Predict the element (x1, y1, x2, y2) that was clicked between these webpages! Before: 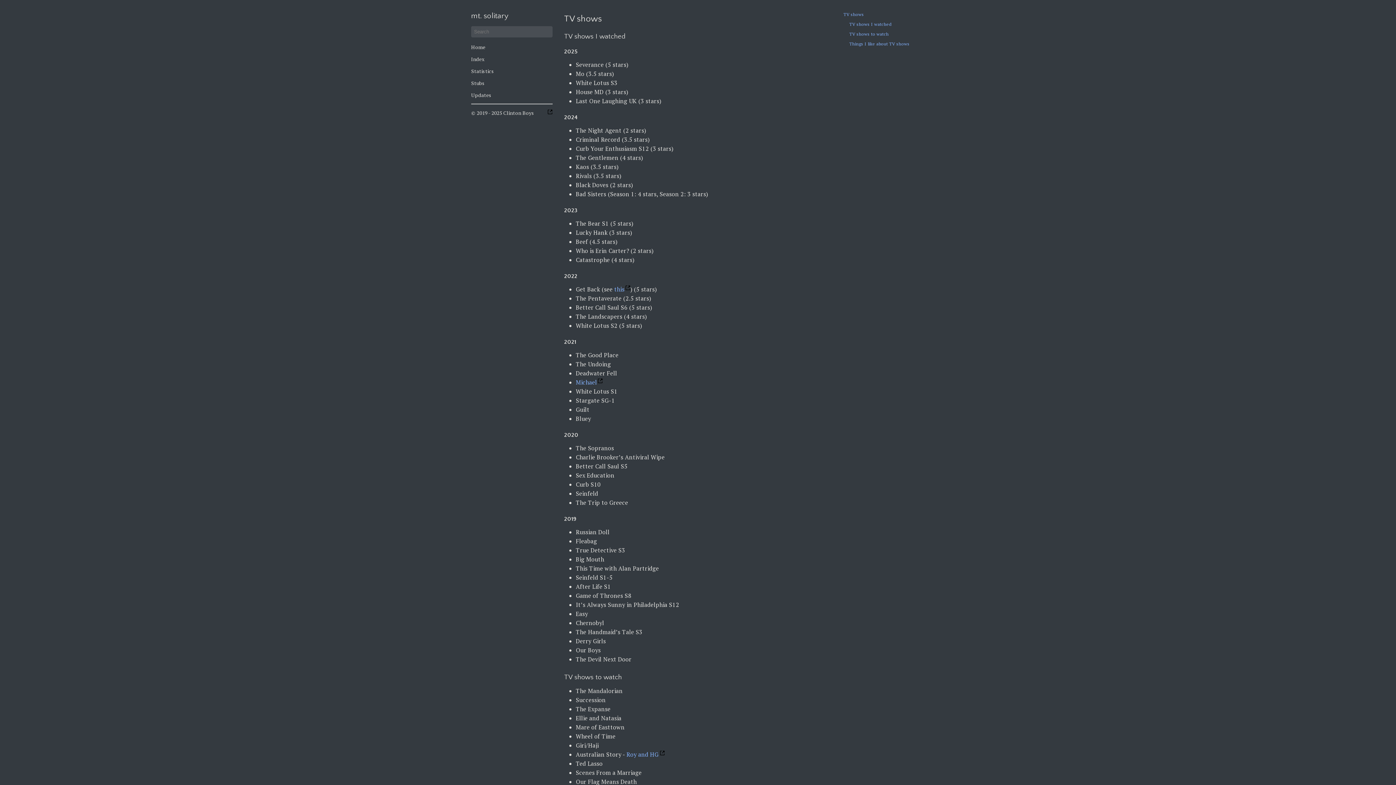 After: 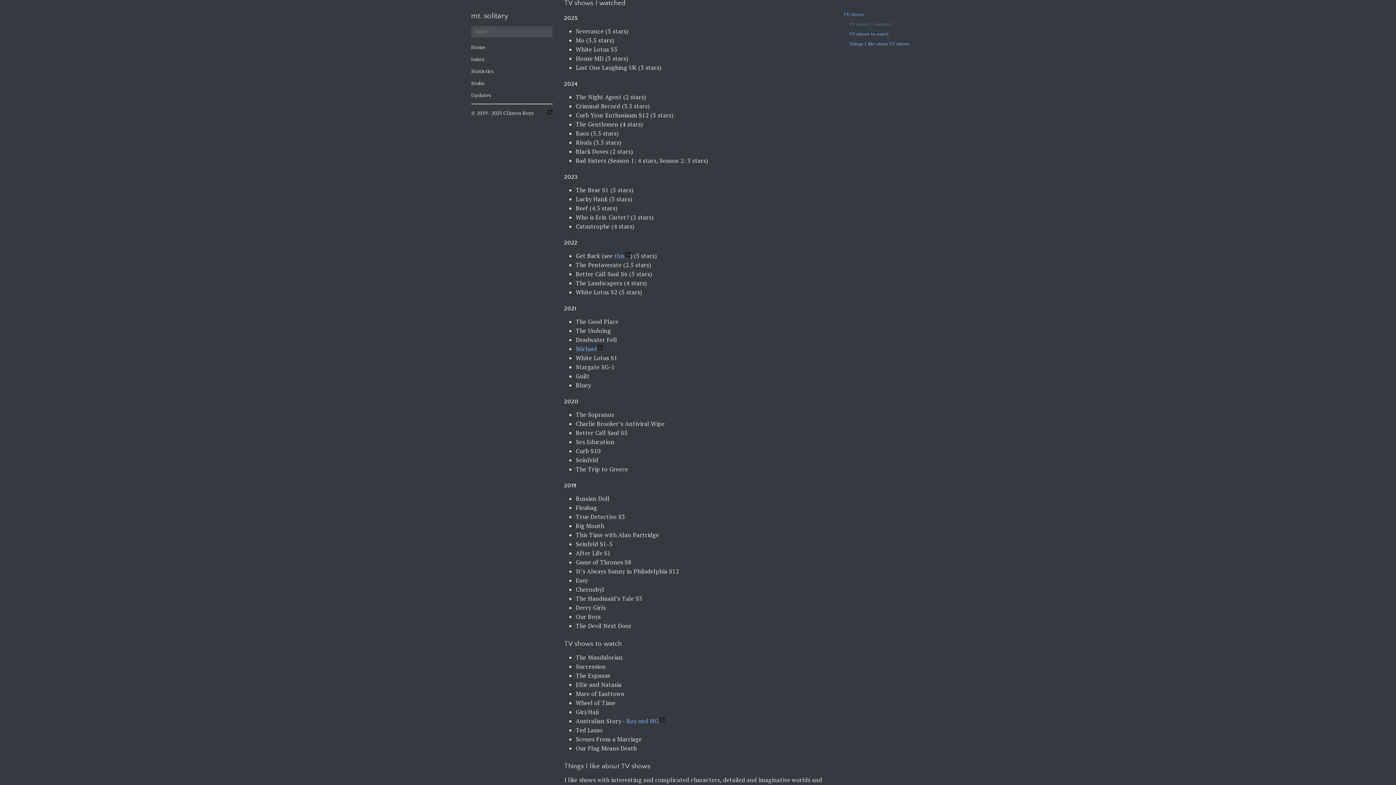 Action: label: TV shows I watched bbox: (849, 21, 925, 26)